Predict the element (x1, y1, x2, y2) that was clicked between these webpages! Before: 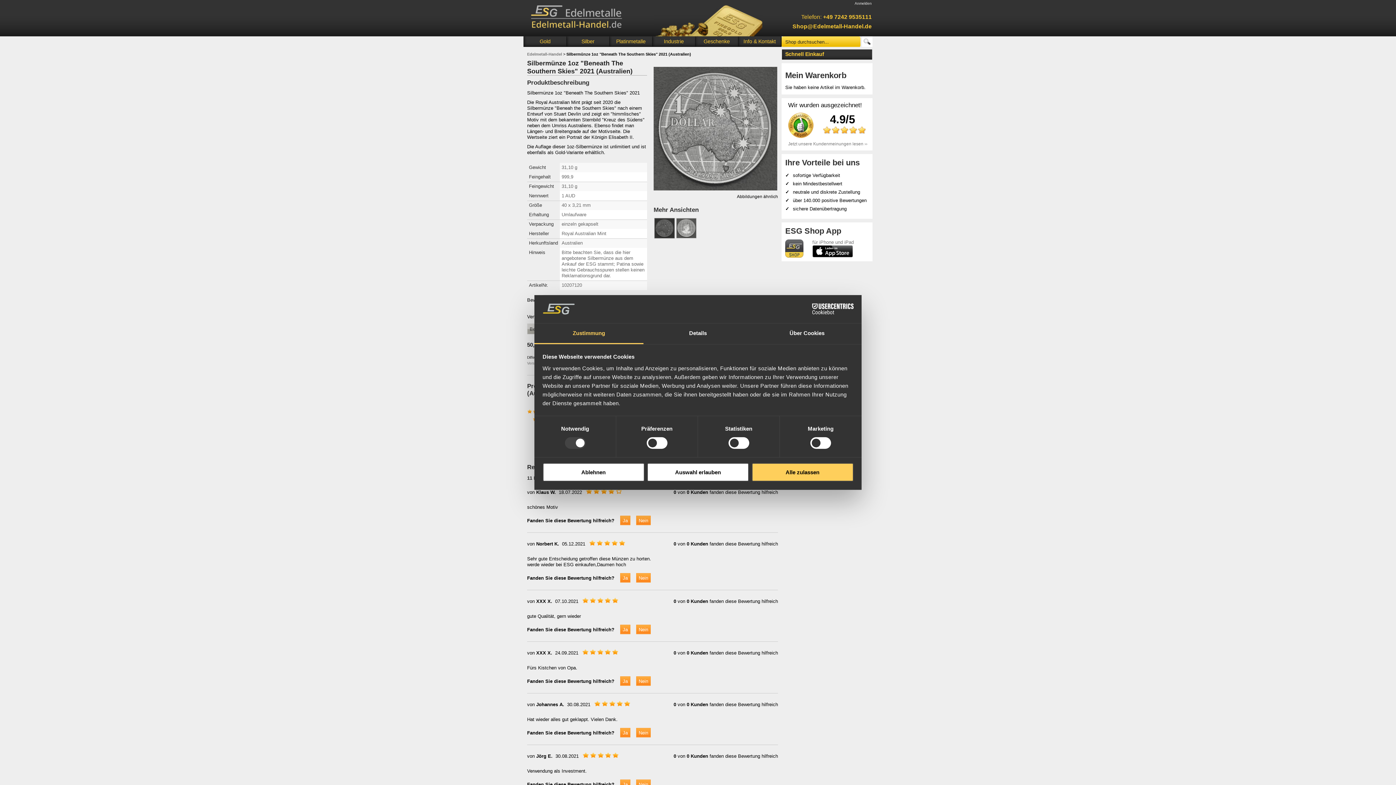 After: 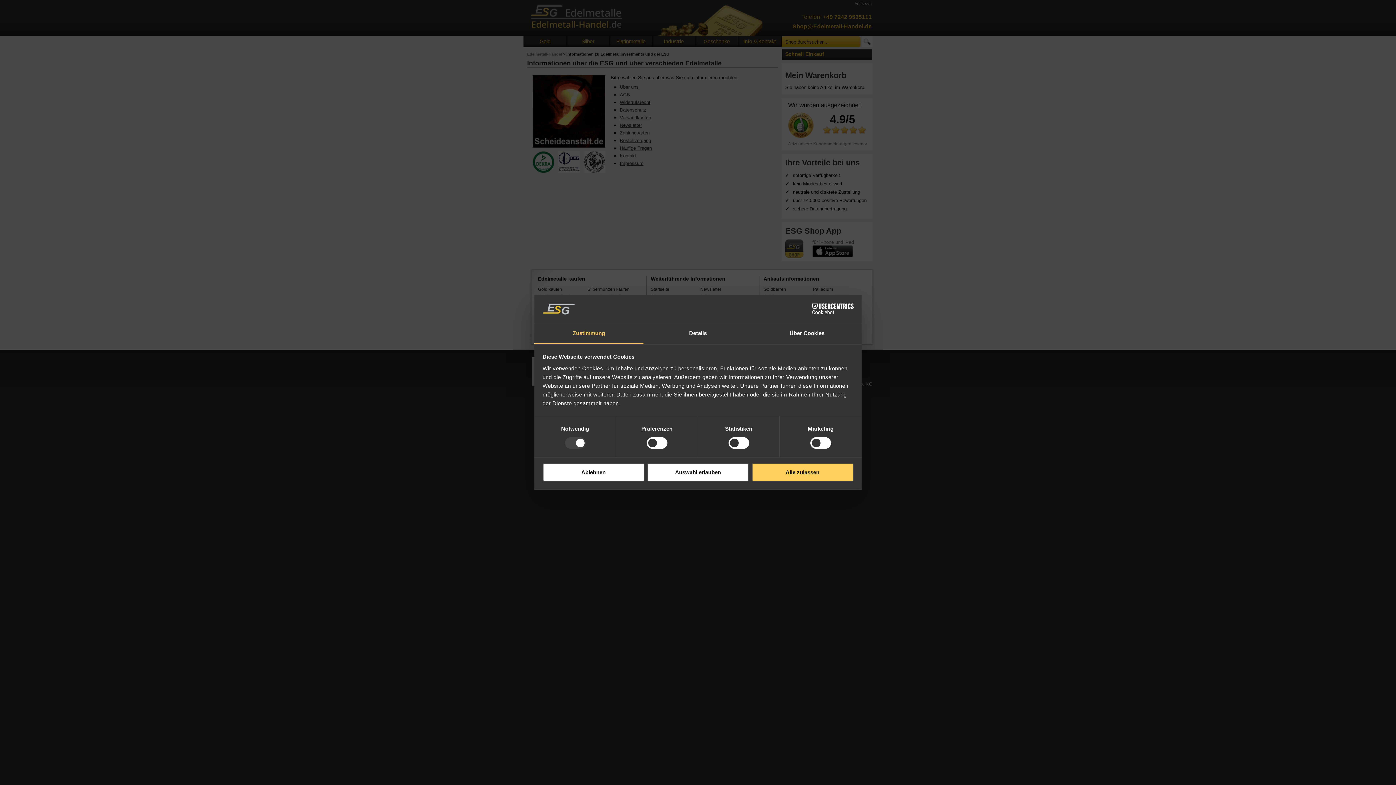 Action: label: Info & Kontakt bbox: (738, 36, 781, 46)